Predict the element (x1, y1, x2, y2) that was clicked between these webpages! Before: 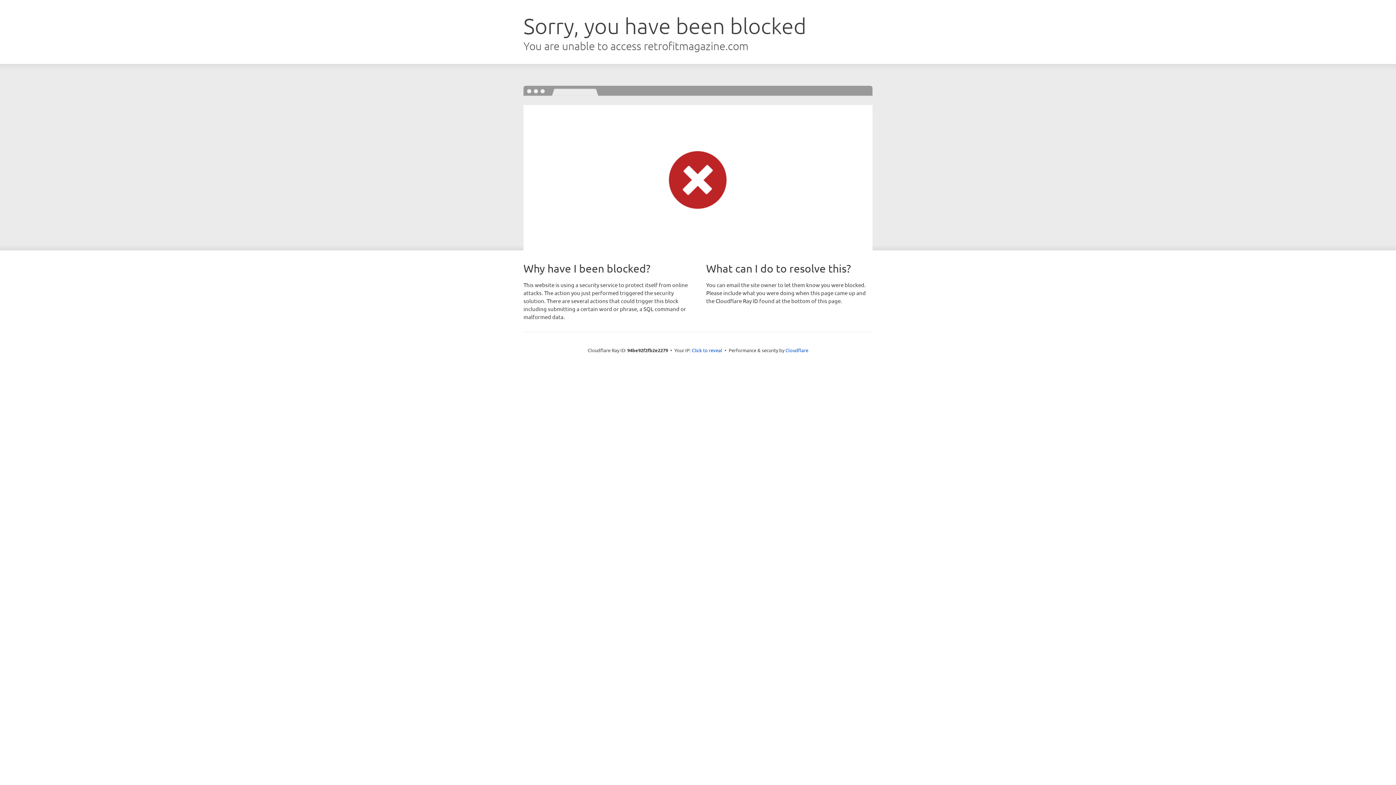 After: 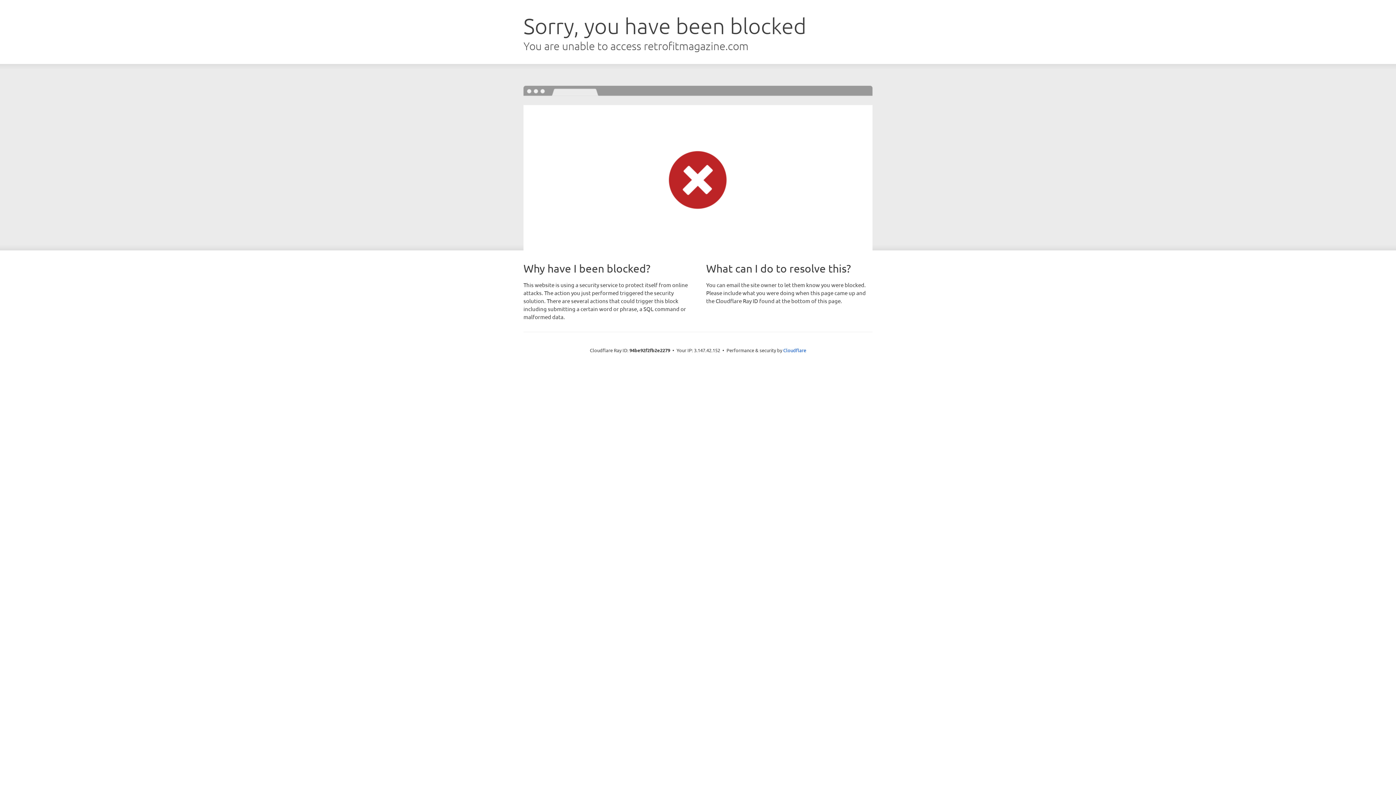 Action: bbox: (692, 346, 722, 353) label: Click to reveal